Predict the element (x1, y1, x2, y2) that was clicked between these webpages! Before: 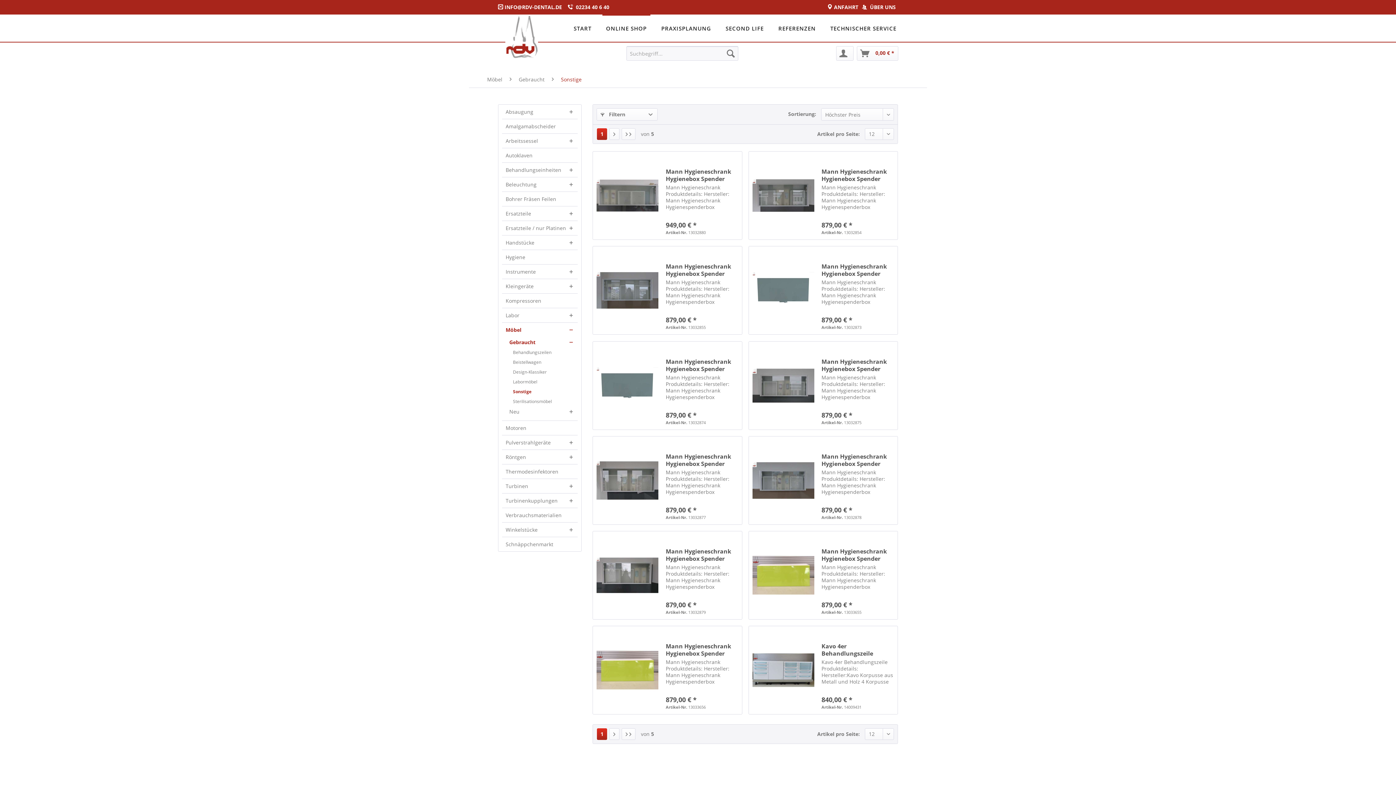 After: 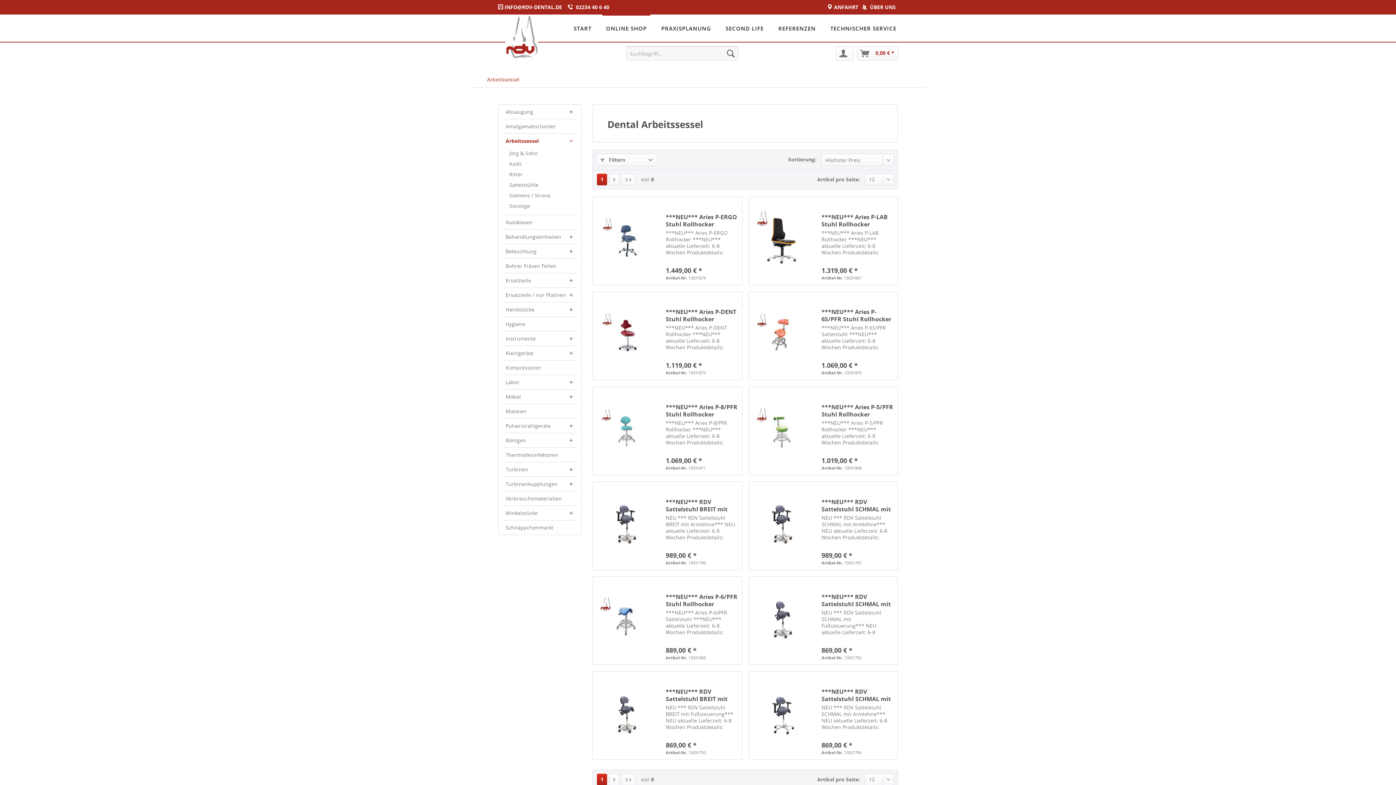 Action: label: Arbeitssessel bbox: (502, 133, 577, 148)